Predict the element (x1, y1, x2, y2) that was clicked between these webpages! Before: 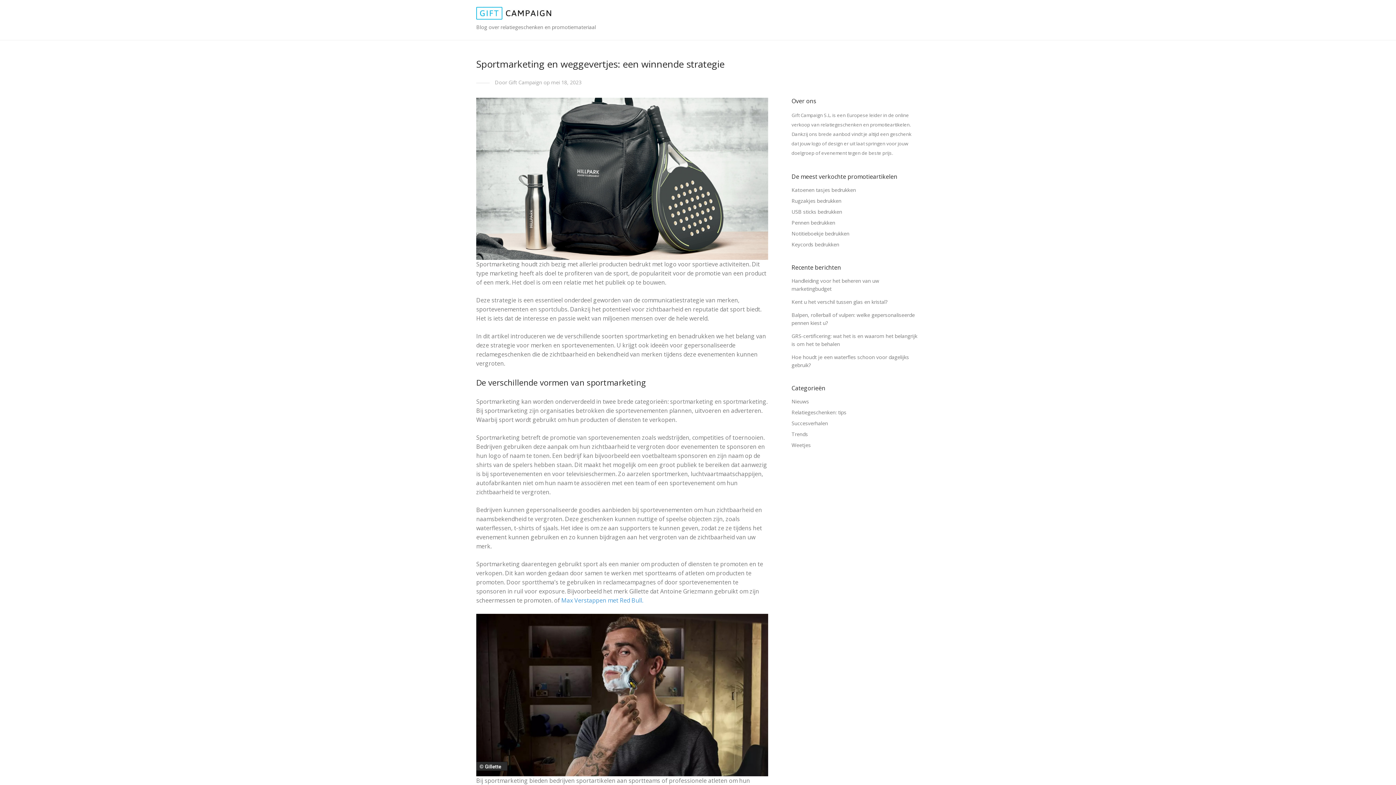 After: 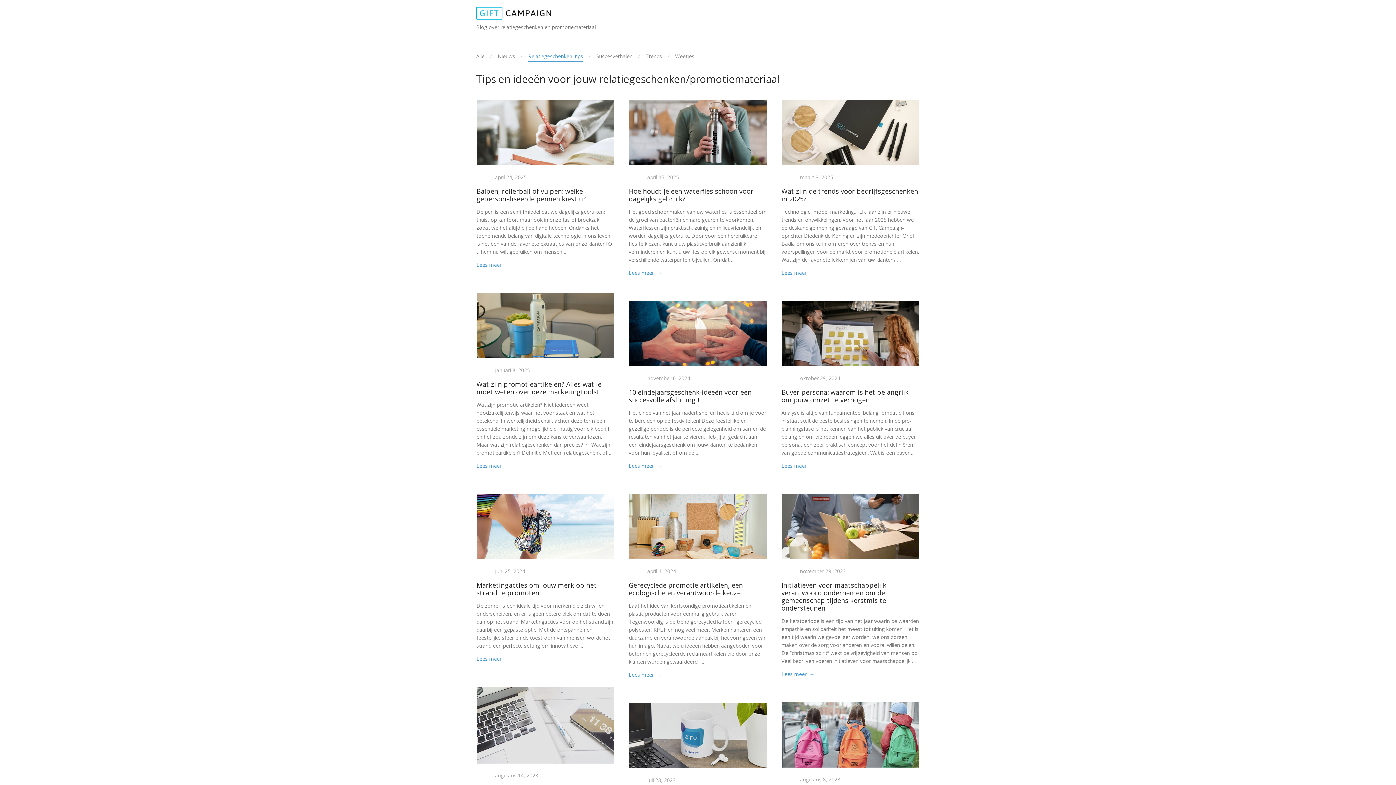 Action: bbox: (791, 409, 846, 416) label: Relatiegeschenken: tips